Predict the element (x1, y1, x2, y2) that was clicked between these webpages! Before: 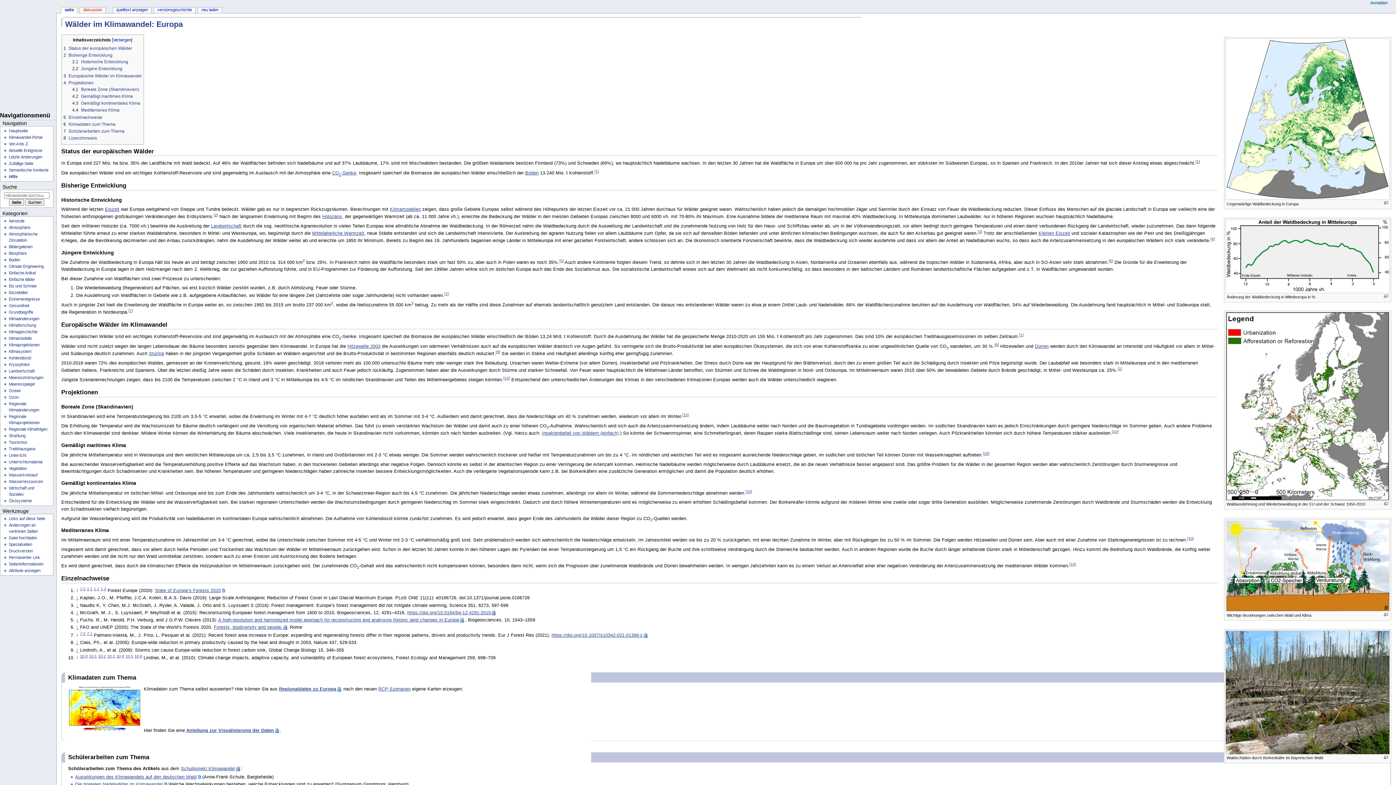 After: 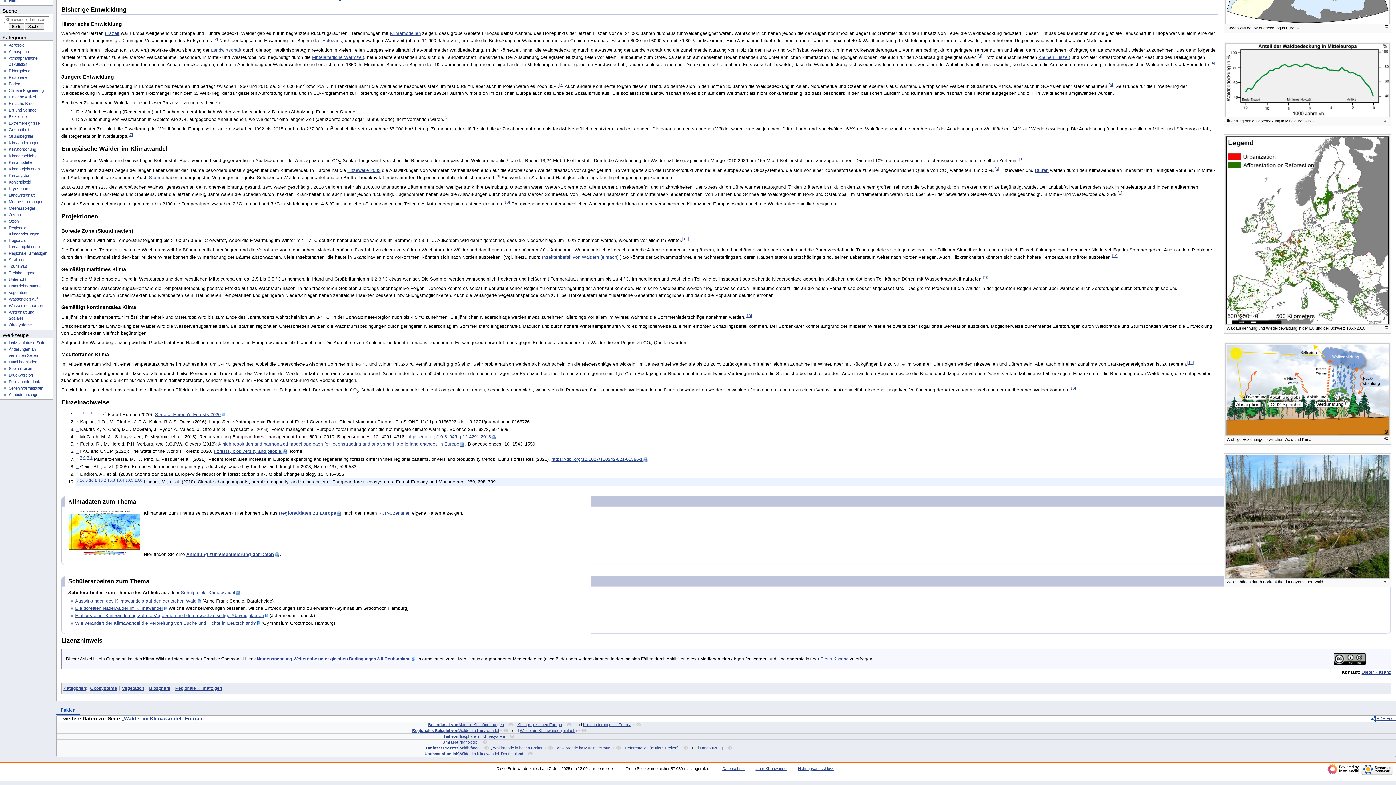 Action: label: [10] bbox: (682, 412, 688, 417)